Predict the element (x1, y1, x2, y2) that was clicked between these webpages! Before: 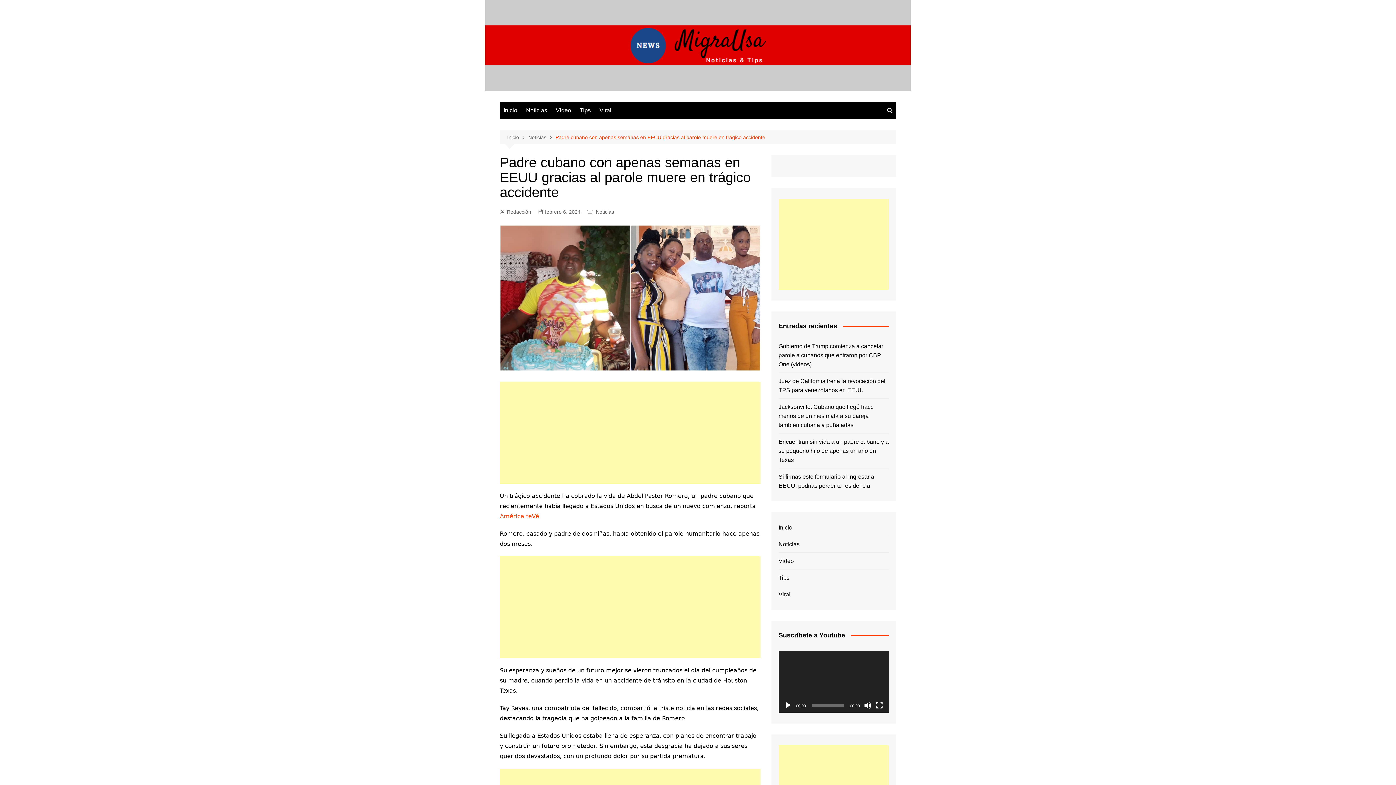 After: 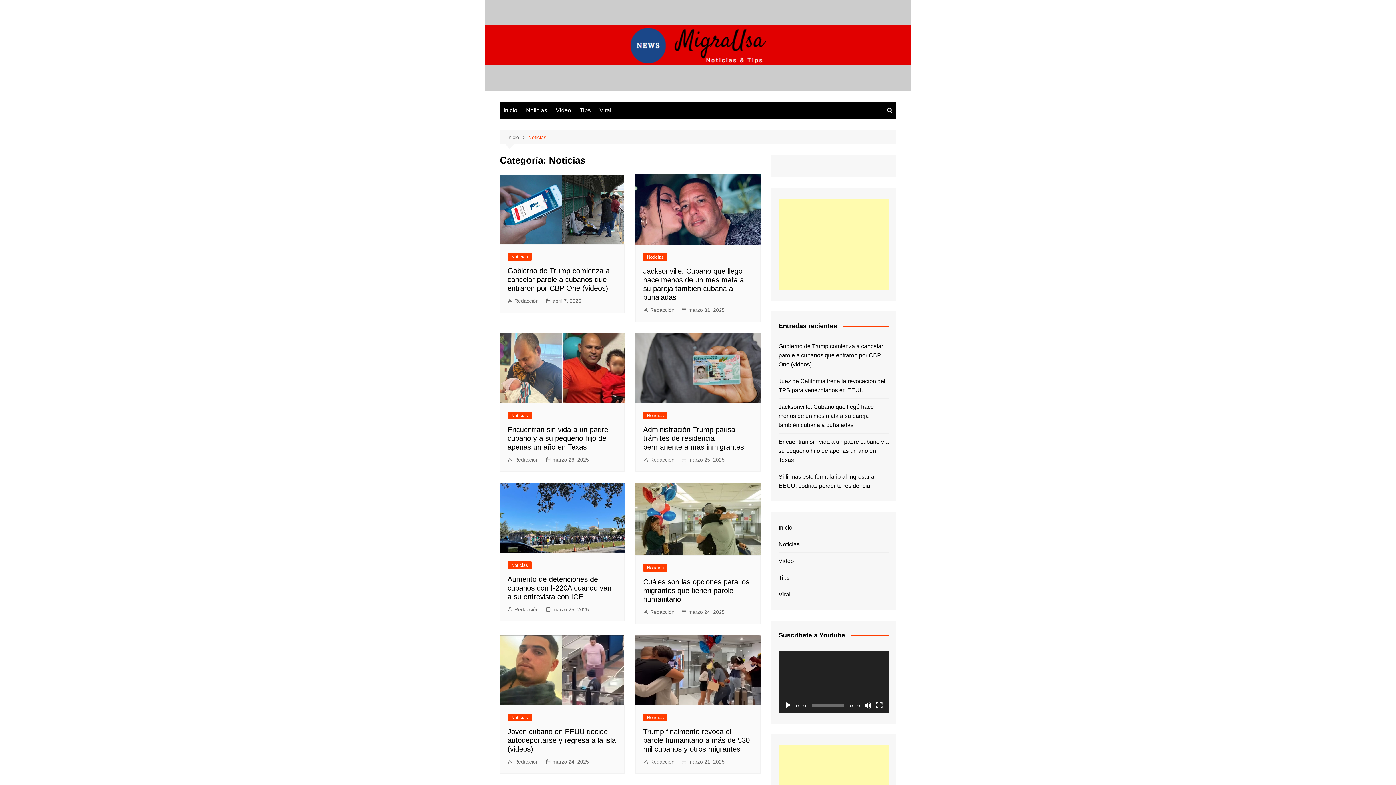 Action: bbox: (528, 133, 555, 141) label: Noticias